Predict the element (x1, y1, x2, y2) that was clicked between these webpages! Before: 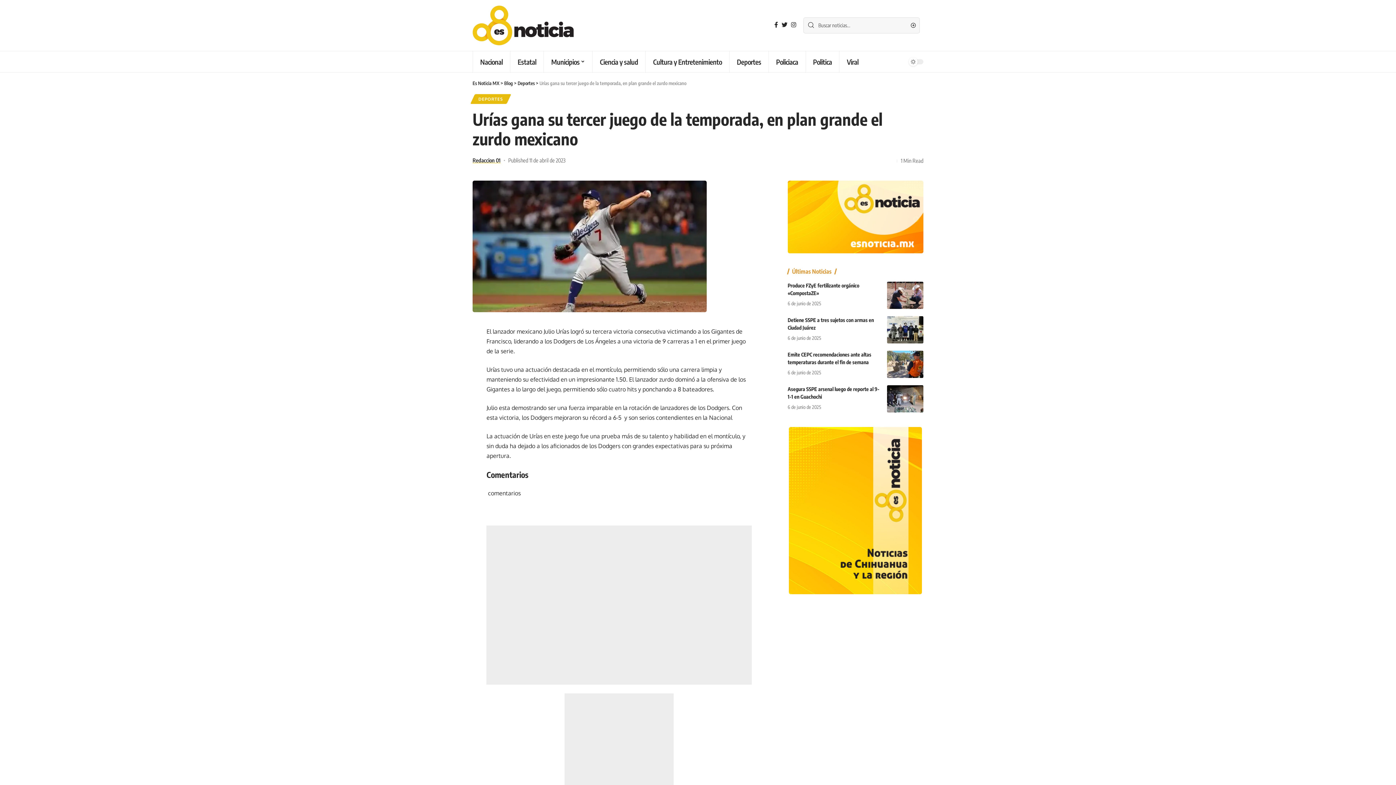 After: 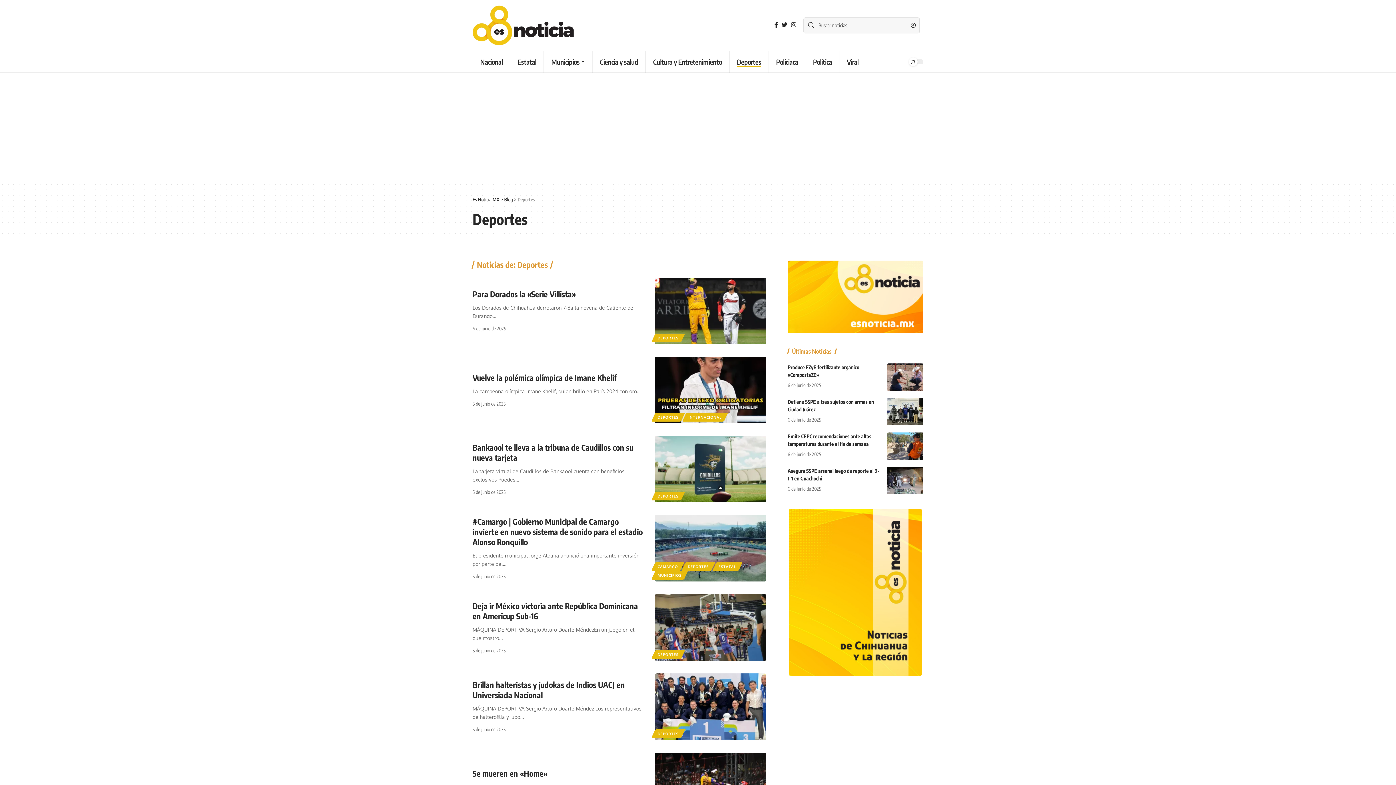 Action: label: Deportes bbox: (729, 50, 768, 72)